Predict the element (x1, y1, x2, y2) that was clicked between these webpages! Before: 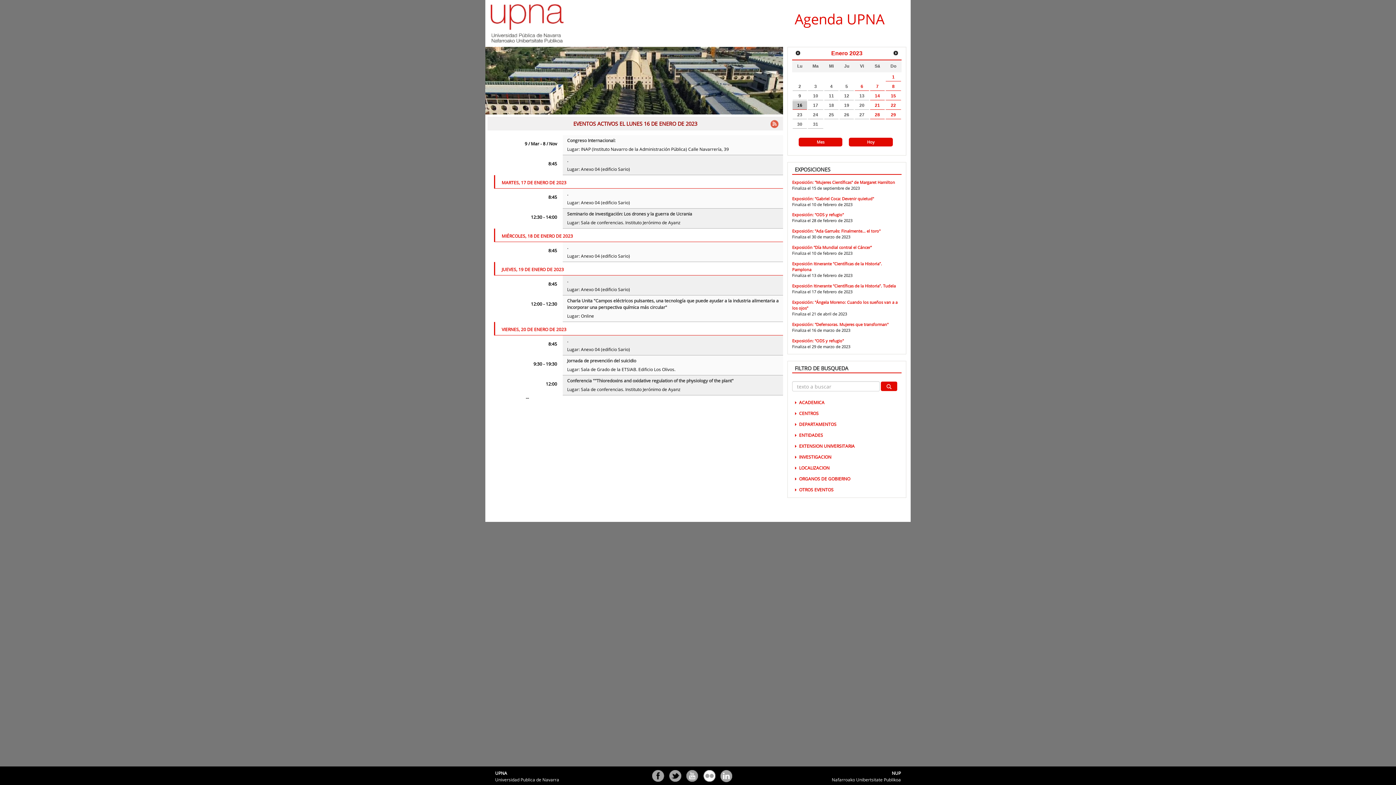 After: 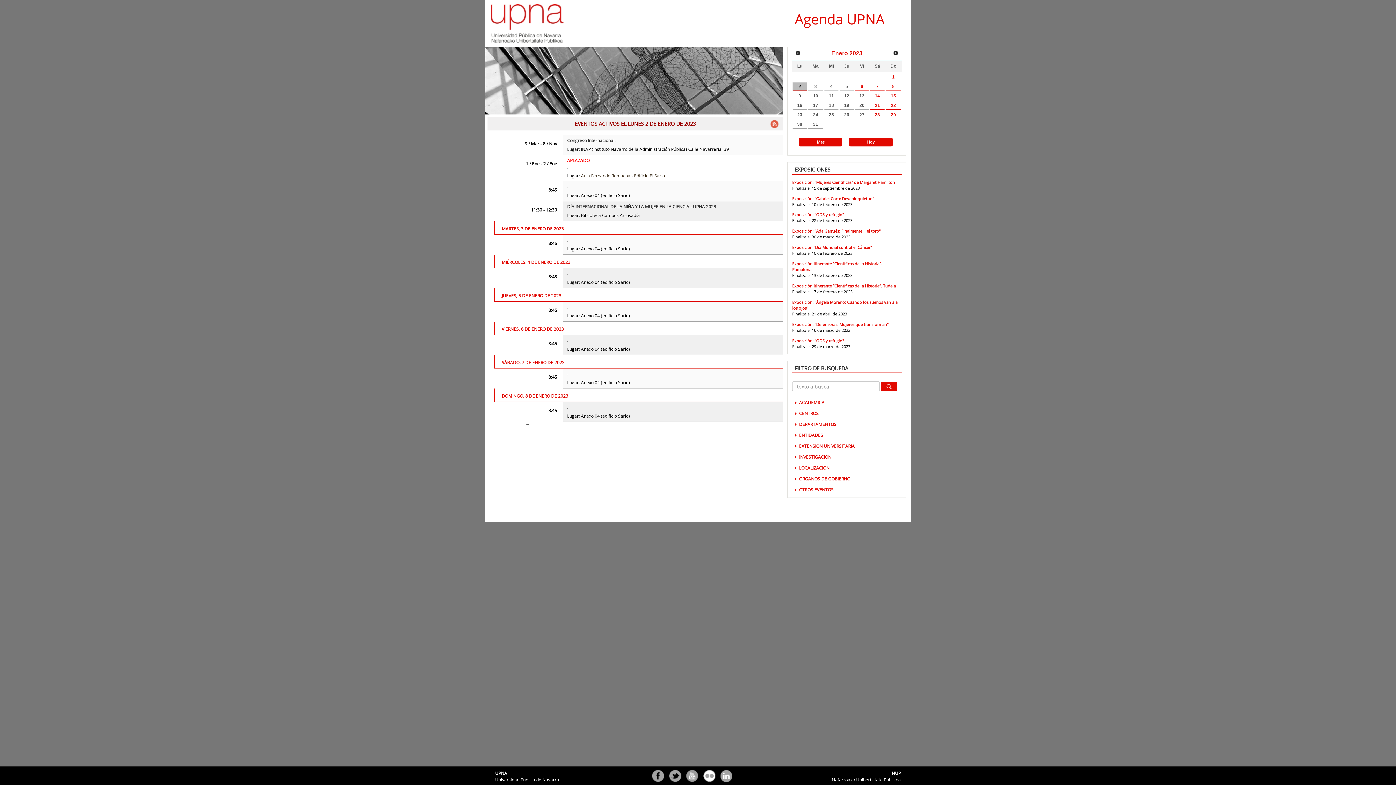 Action: label: 2 bbox: (792, 82, 807, 90)